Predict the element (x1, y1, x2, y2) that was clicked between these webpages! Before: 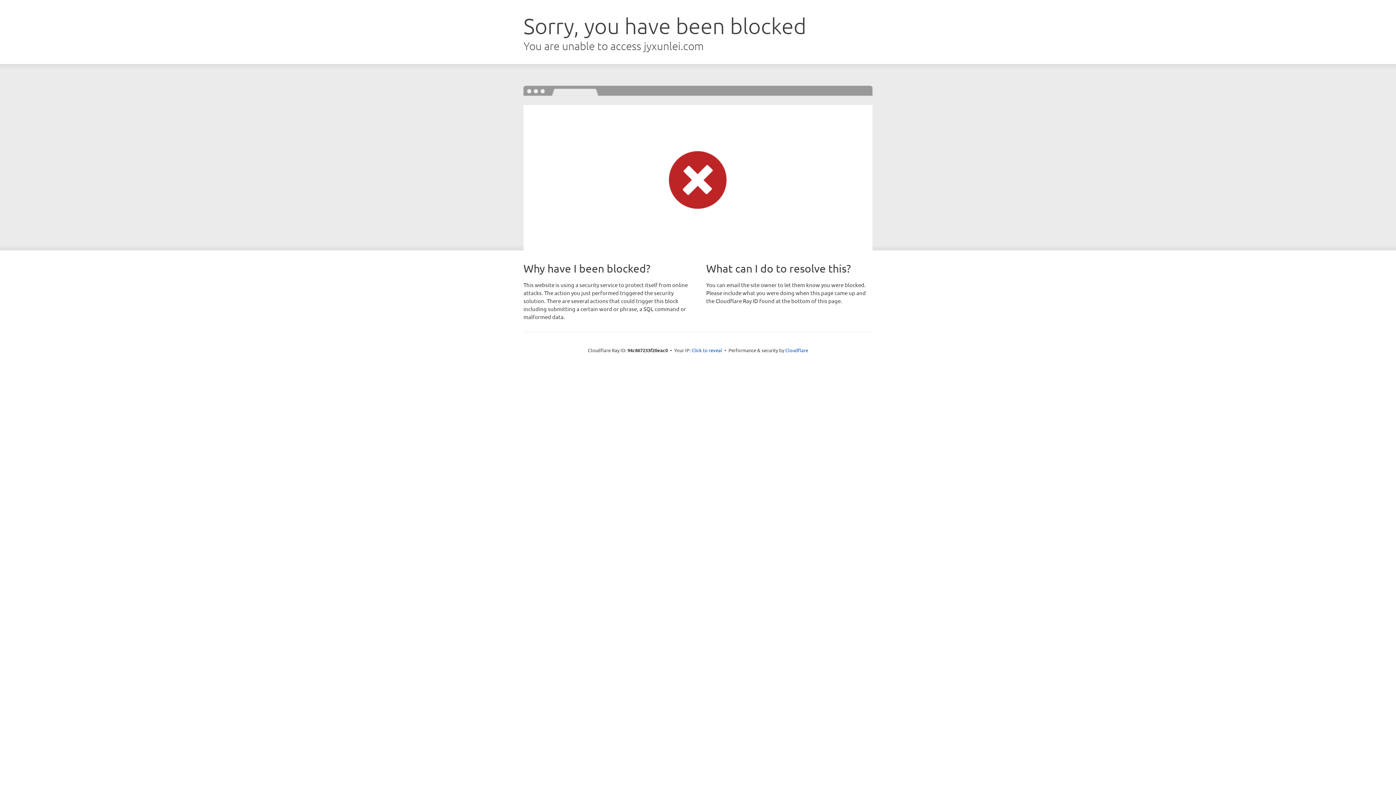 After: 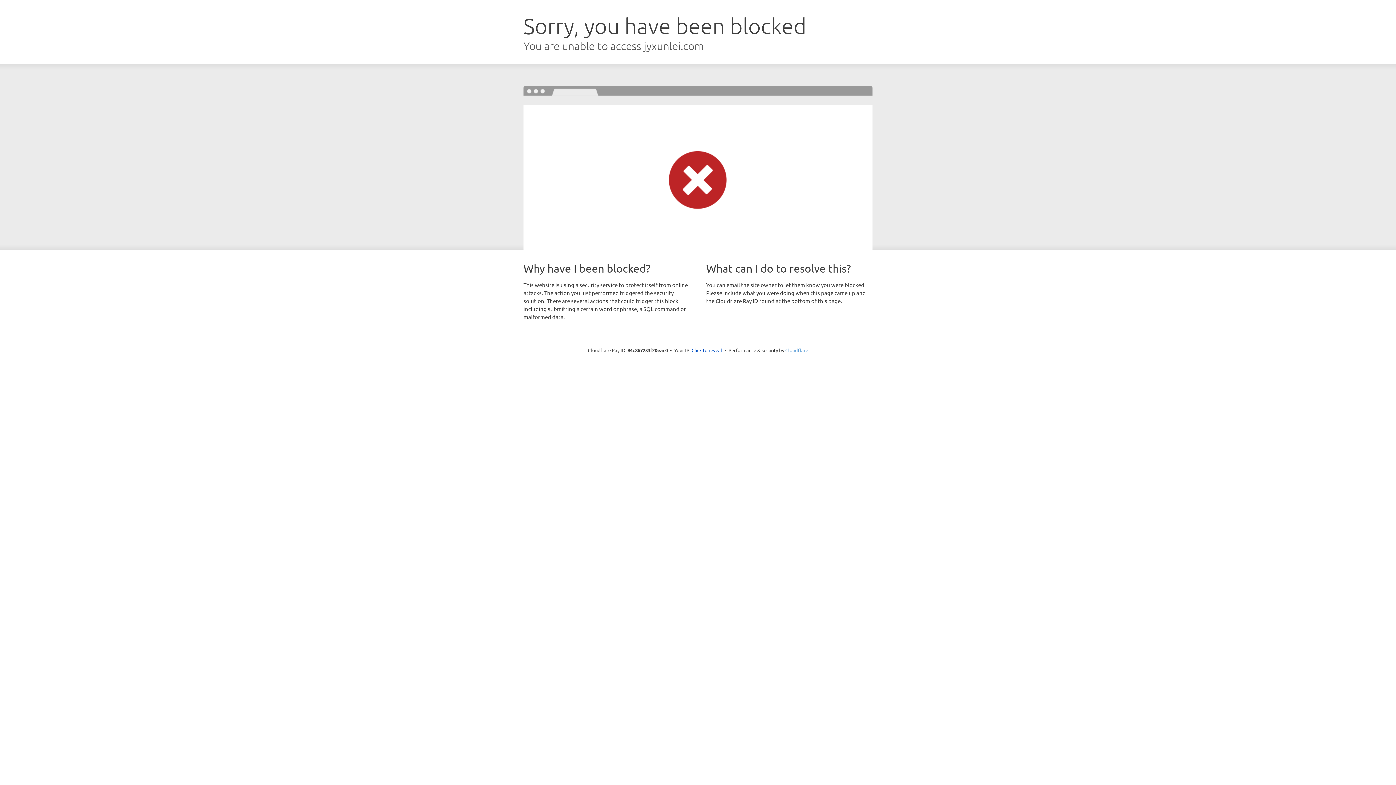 Action: label: Cloudflare bbox: (785, 347, 808, 353)